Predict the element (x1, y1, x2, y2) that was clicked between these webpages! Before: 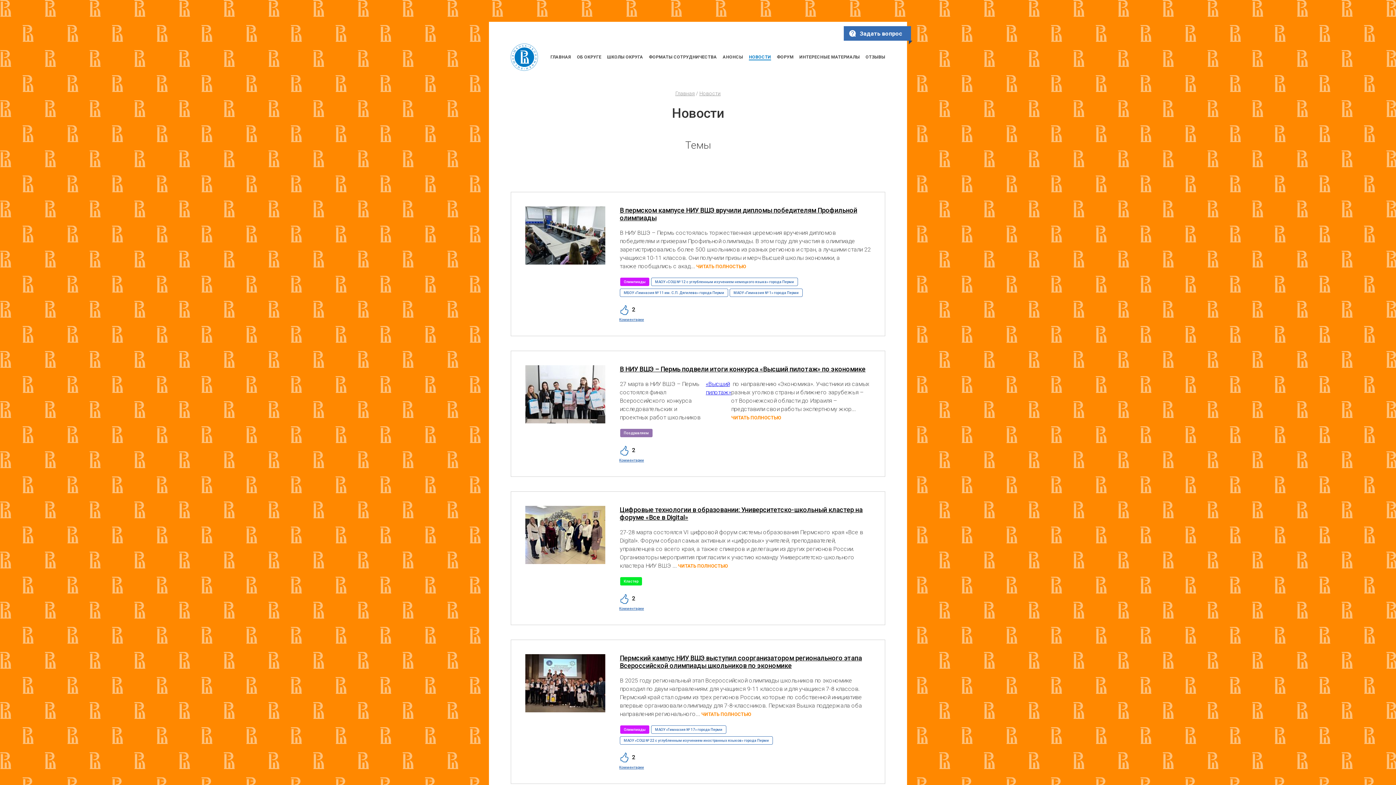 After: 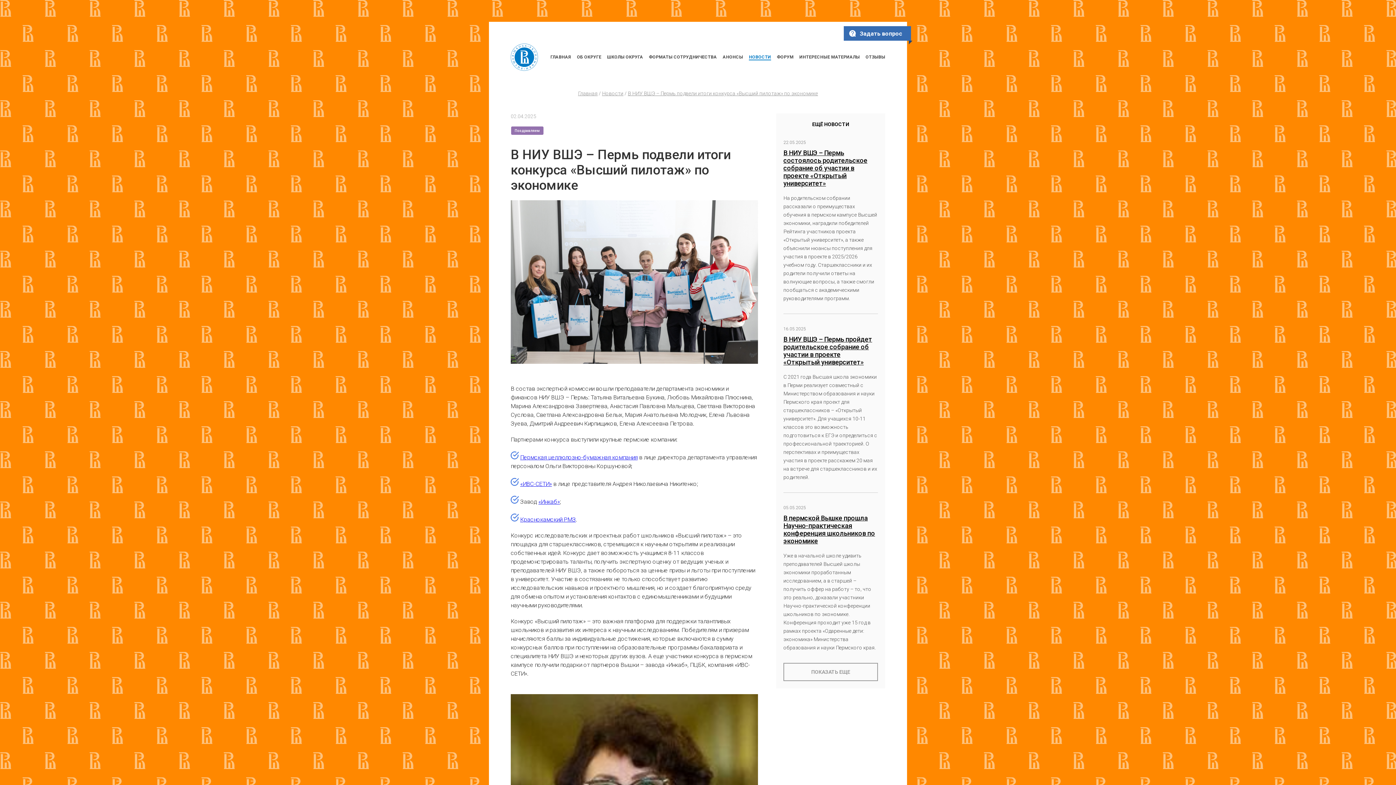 Action: label: В НИУ ВШЭ – Пермь подвели итоги конкурса «Высший пилотаж» по экономике bbox: (620, 365, 865, 373)